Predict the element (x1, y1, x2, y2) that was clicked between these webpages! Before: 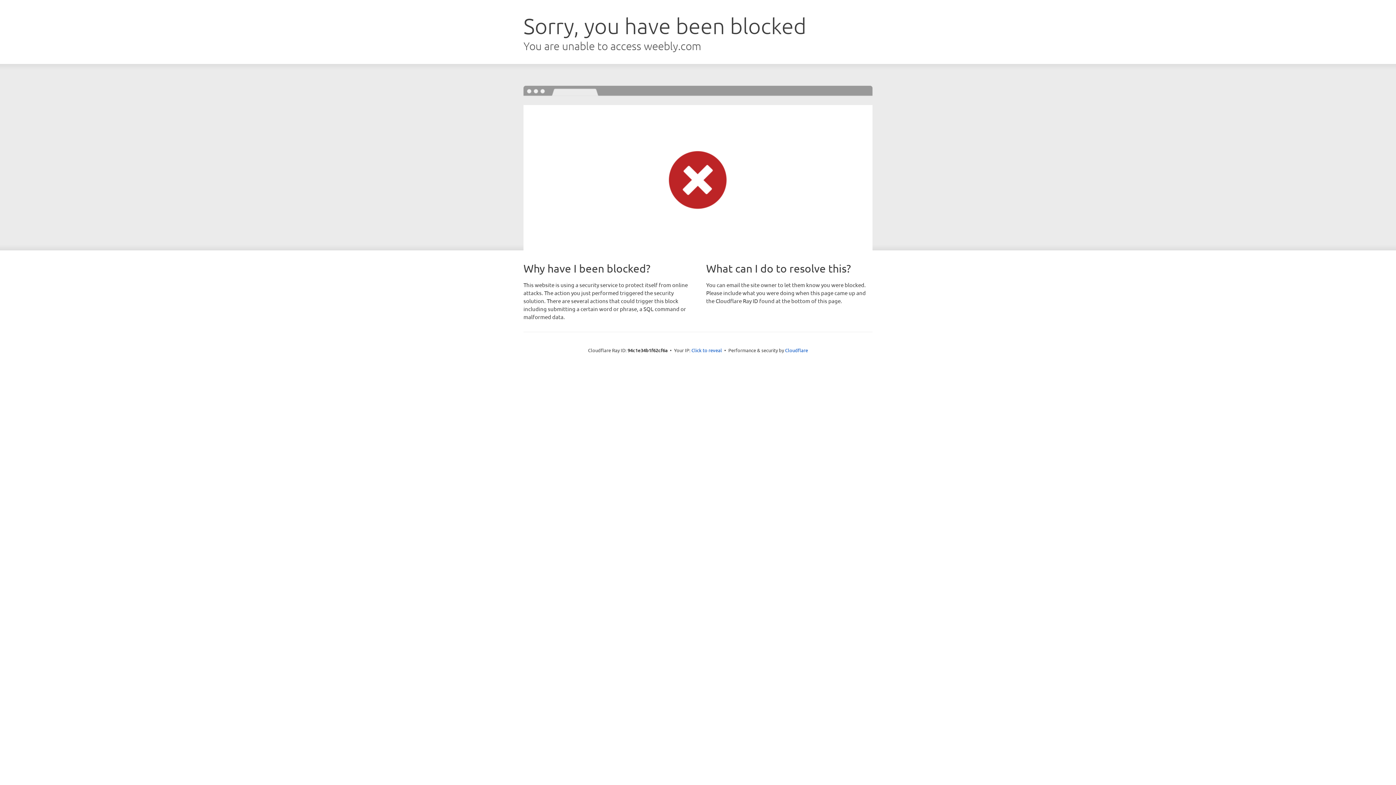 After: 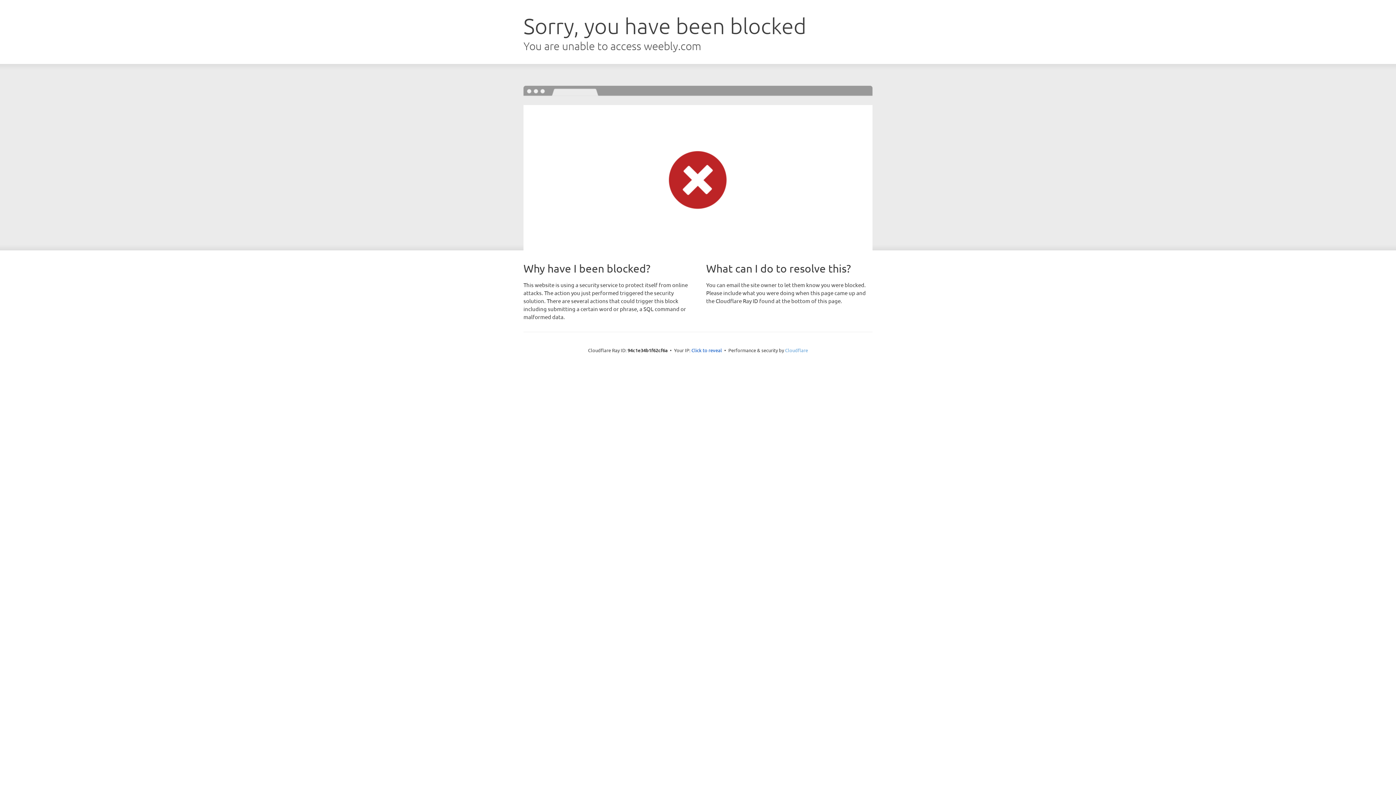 Action: bbox: (785, 347, 808, 353) label: Cloudflare